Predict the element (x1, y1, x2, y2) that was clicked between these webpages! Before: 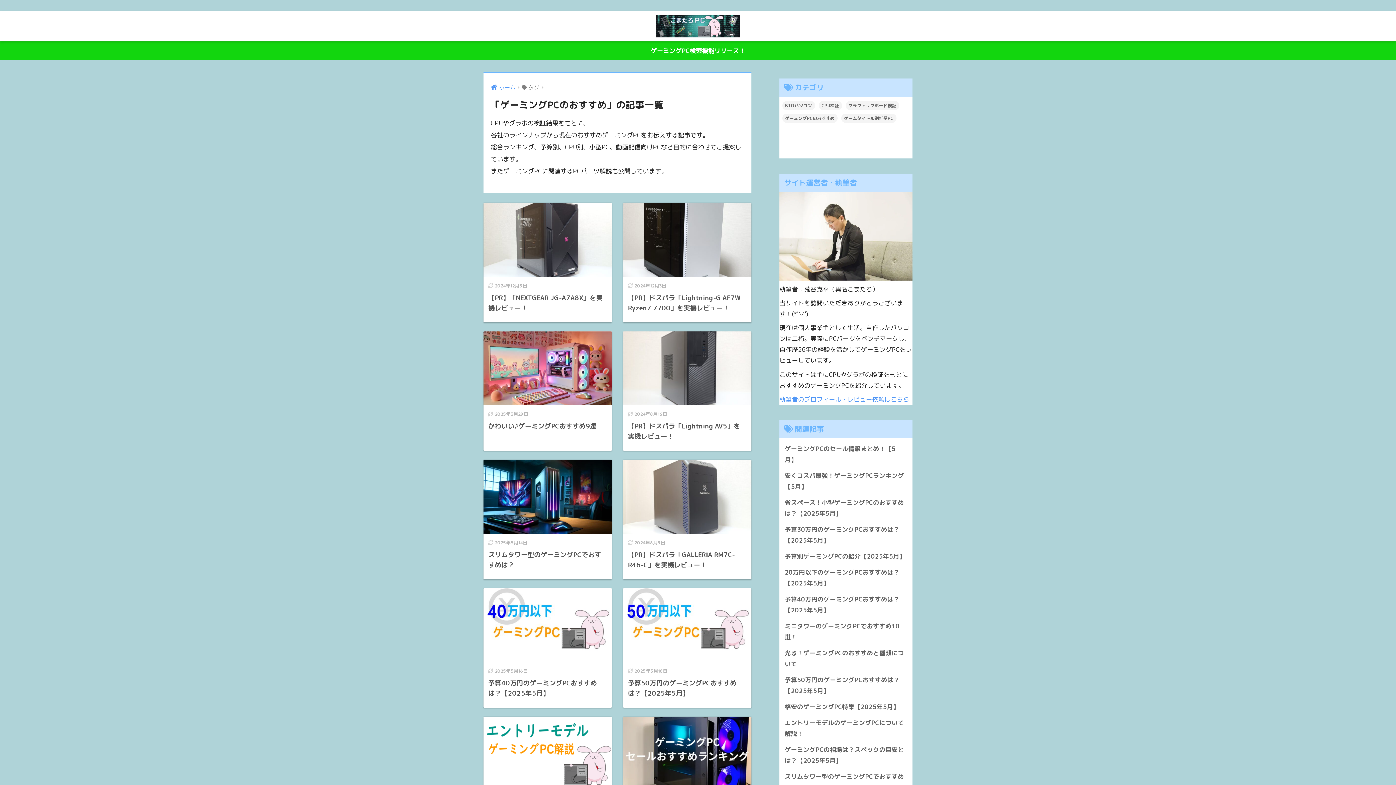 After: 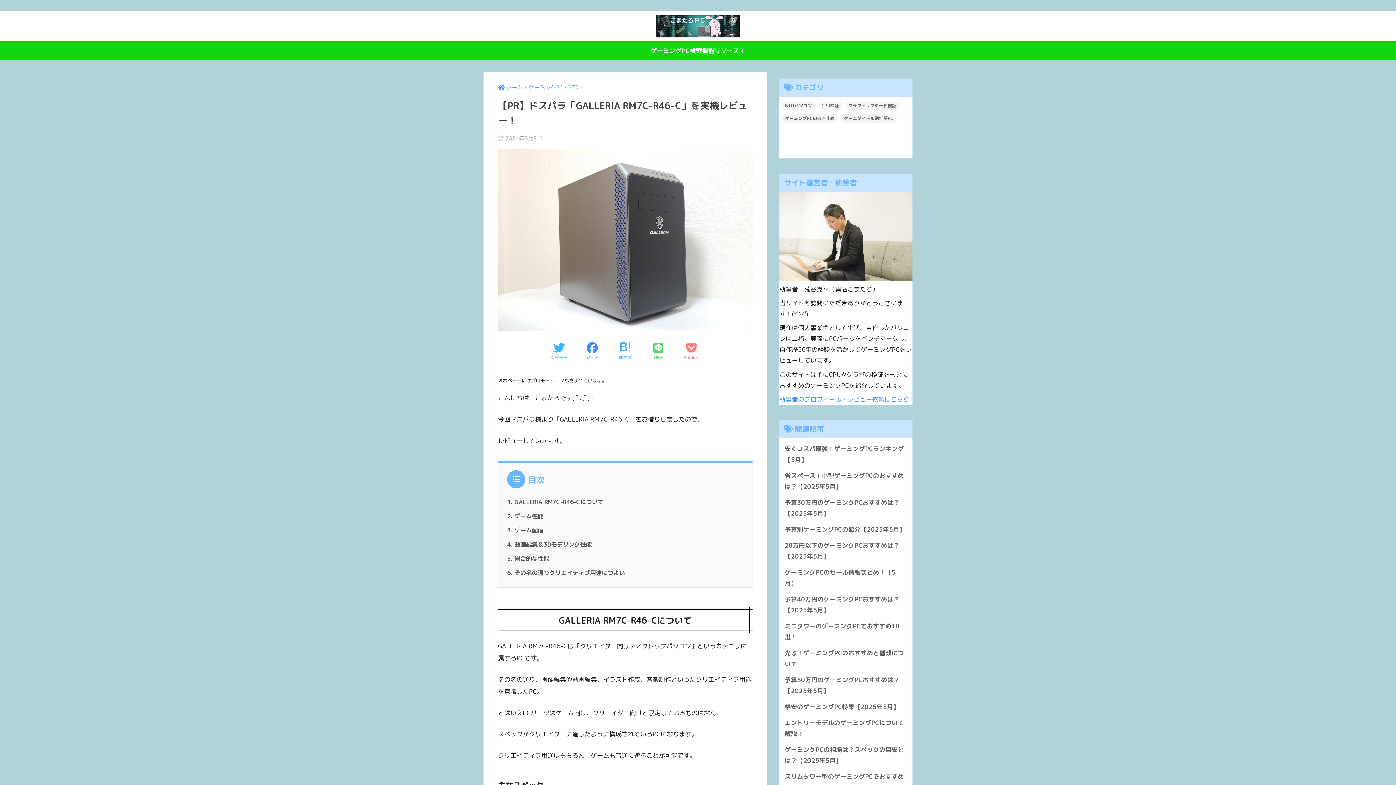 Action: bbox: (623, 460, 751, 579) label: 2024年8月9日
【PR】ドスパラ「GALLERIA RM7C-R46-C」を実機レビュー！